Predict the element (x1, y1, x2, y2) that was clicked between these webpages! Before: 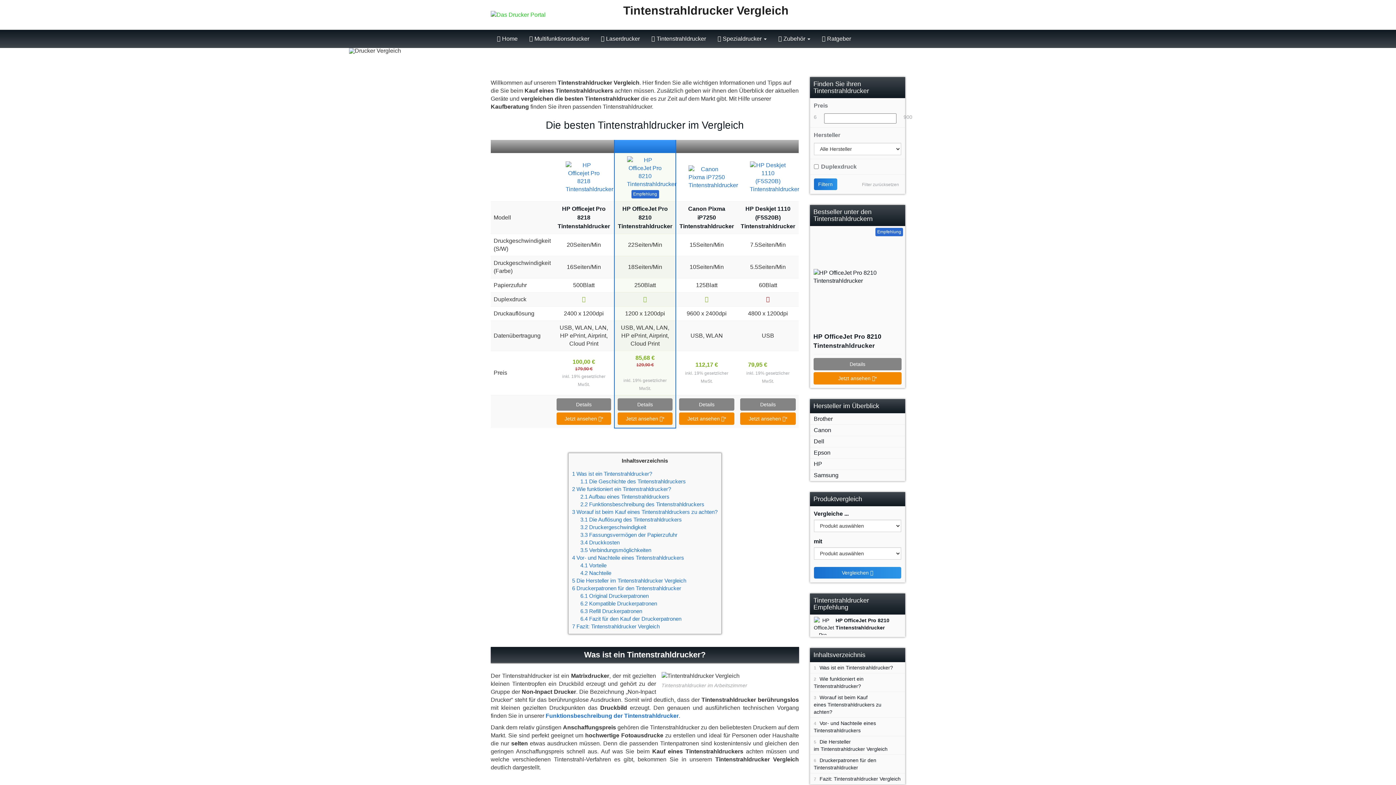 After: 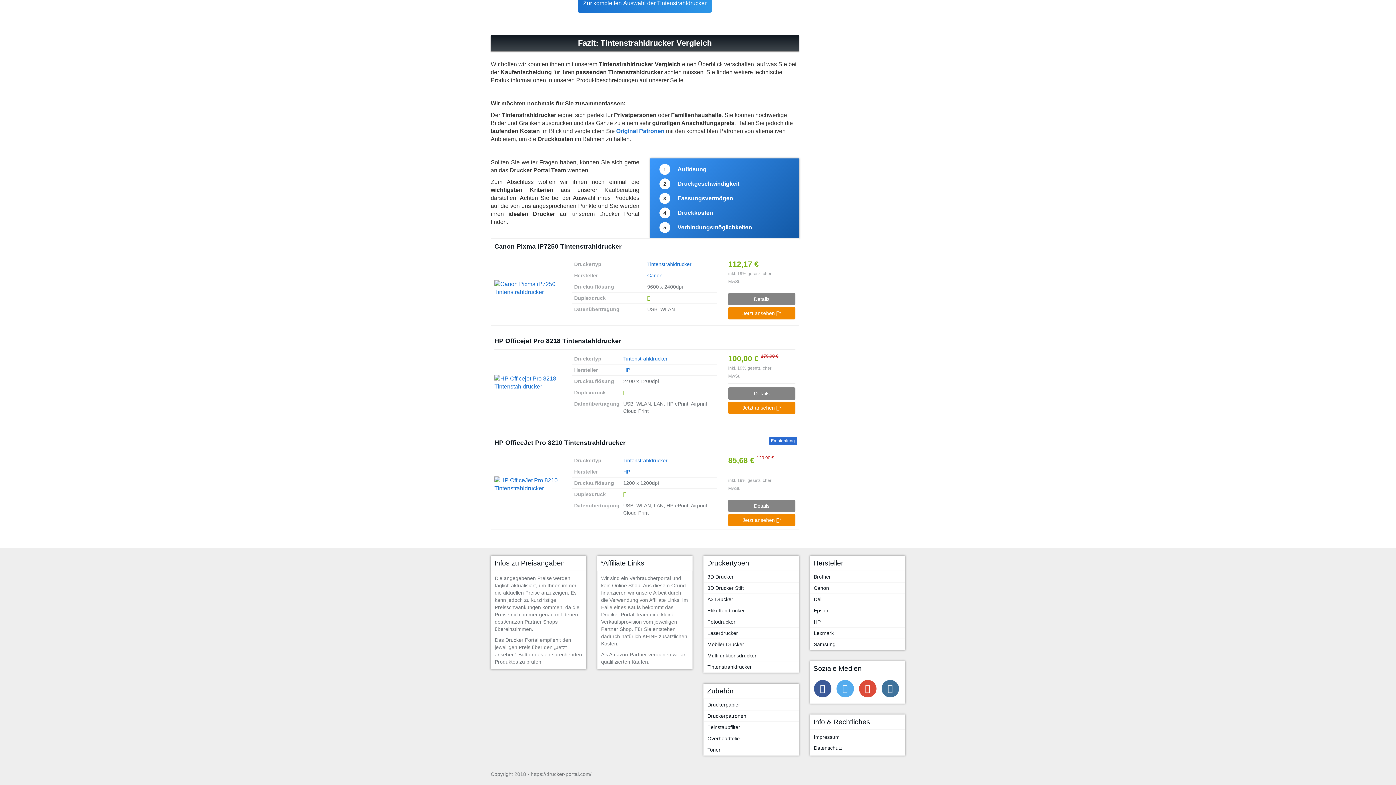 Action: bbox: (810, 773, 905, 784) label: 7 Fazit: Tintenstrahldrucker Vergleich